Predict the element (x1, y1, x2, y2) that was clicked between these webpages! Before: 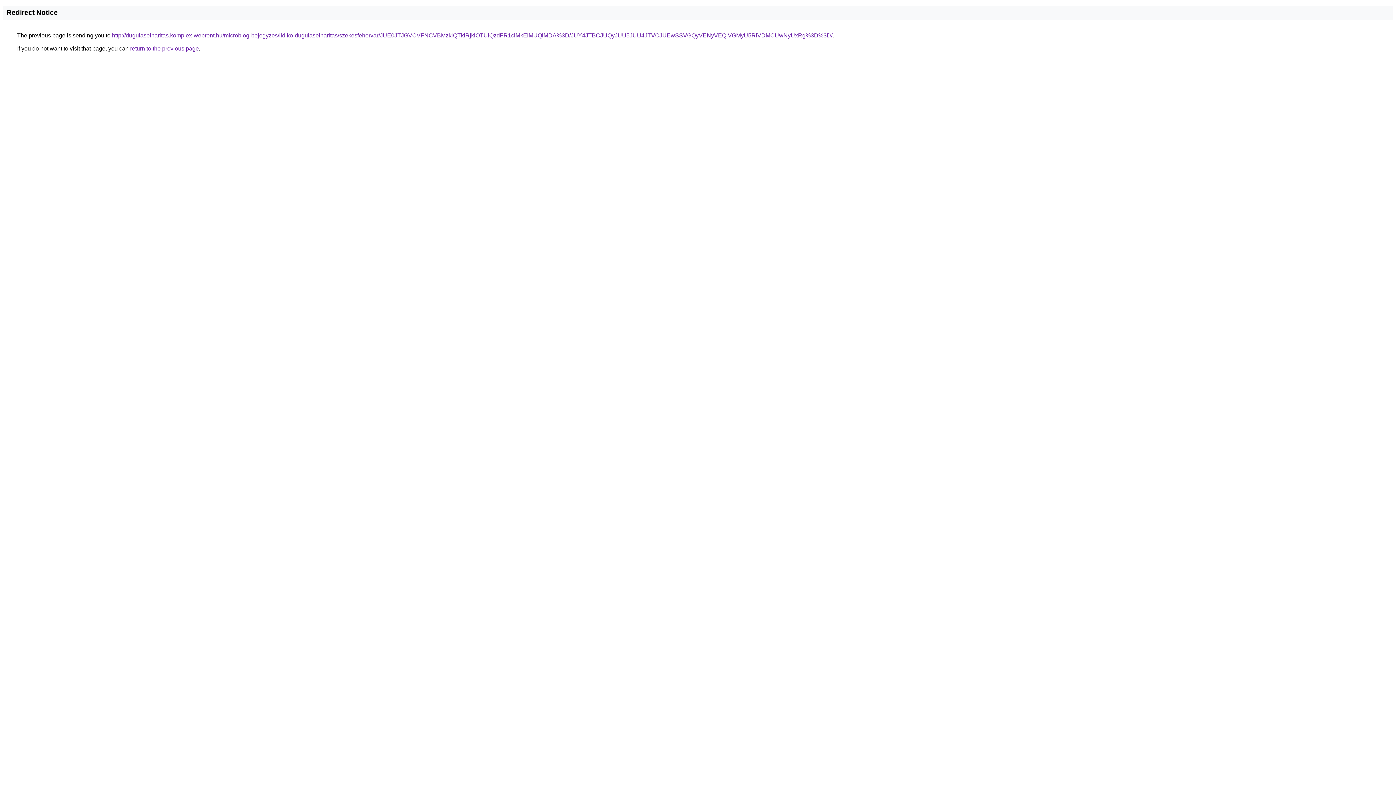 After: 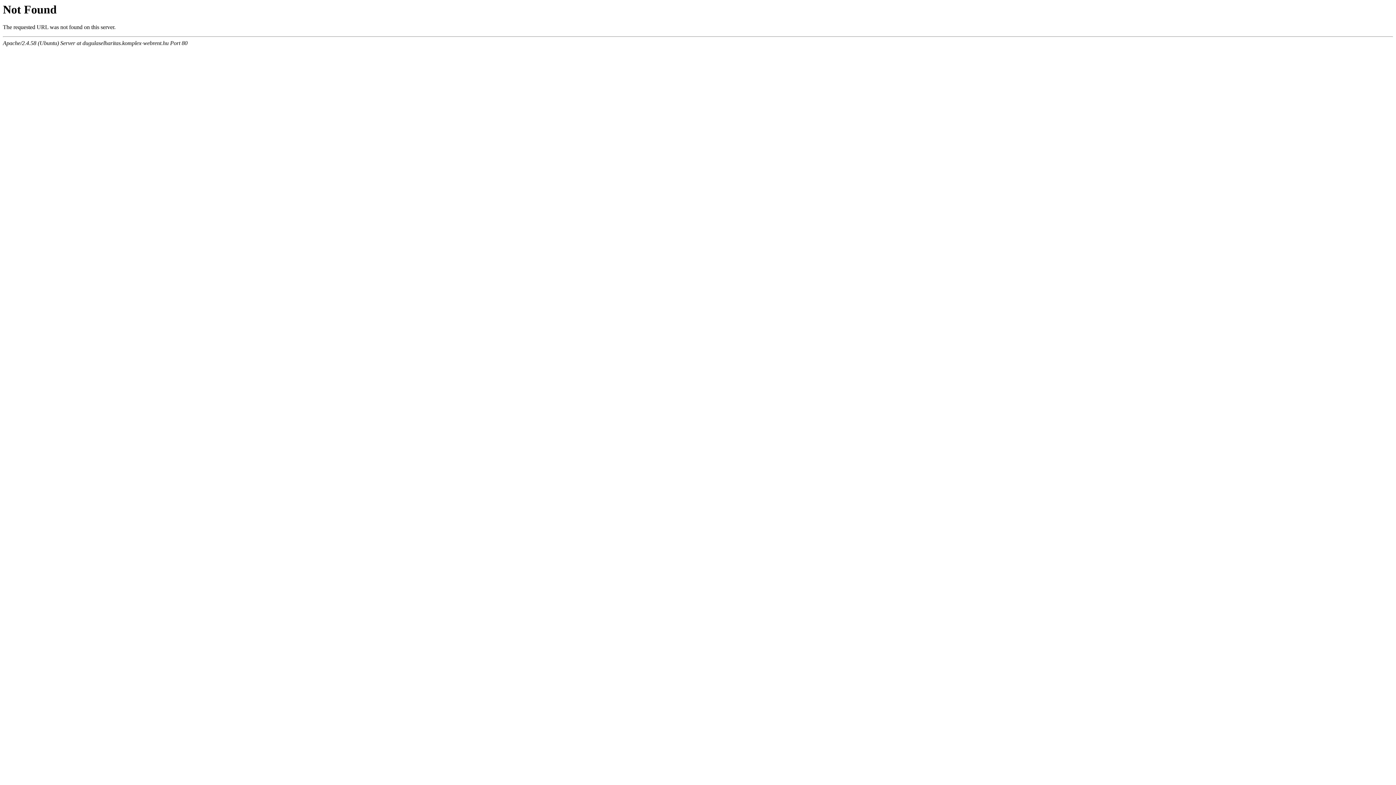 Action: label: http://dugulaselharitas.komplex-webrent.hu/microblog-bejegyzes/ildiko-dugulaselharitas/szekesfehervar/JUE0JTJGVCVFNCVBMzklQTklRjklOTUlQzdFR1clMkElMUQlMDA%3D/JUY4JTBCJUQyJUU5JUU4JTVCJUEwSSVGQyVENyVEQiVGMyU5RiVDMCUwNyUxRg%3D%3D/ bbox: (112, 32, 832, 38)